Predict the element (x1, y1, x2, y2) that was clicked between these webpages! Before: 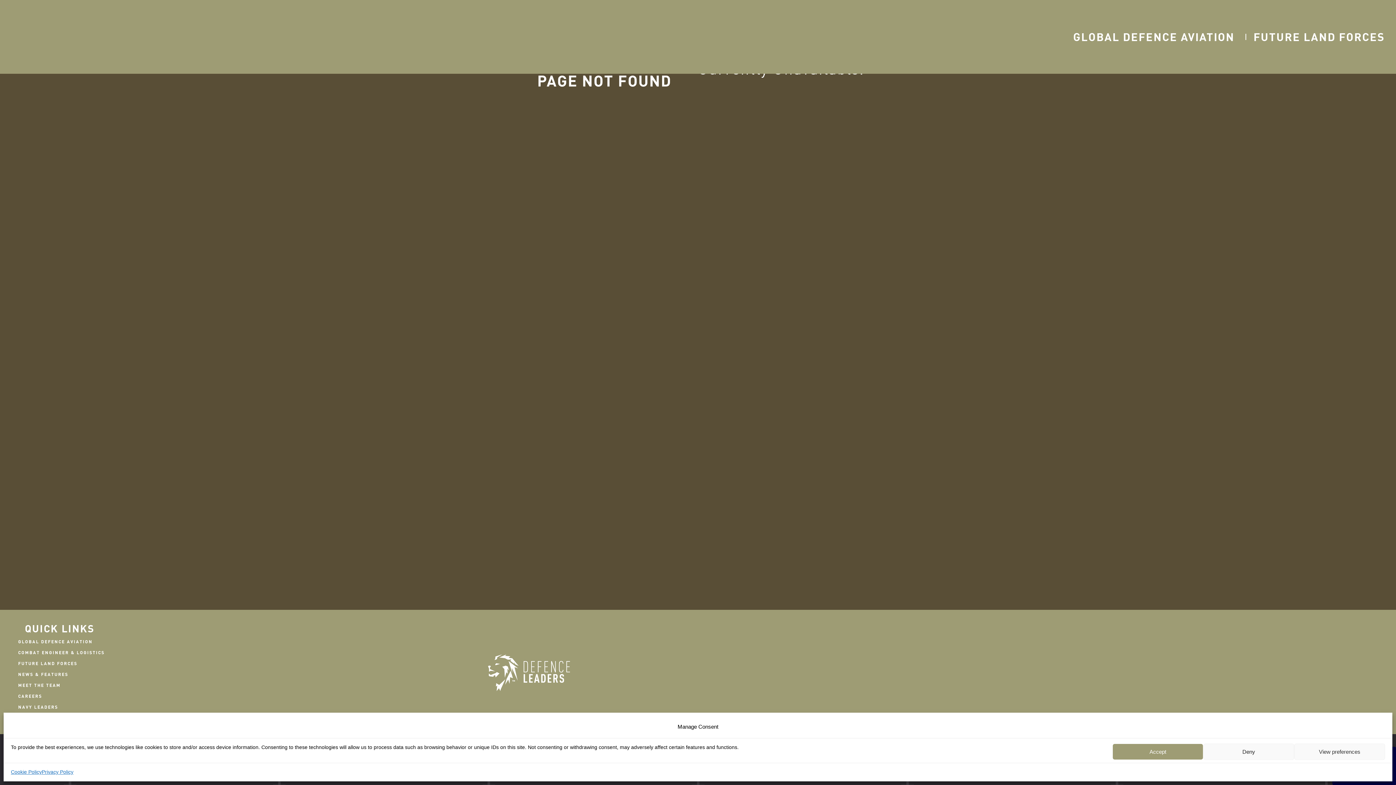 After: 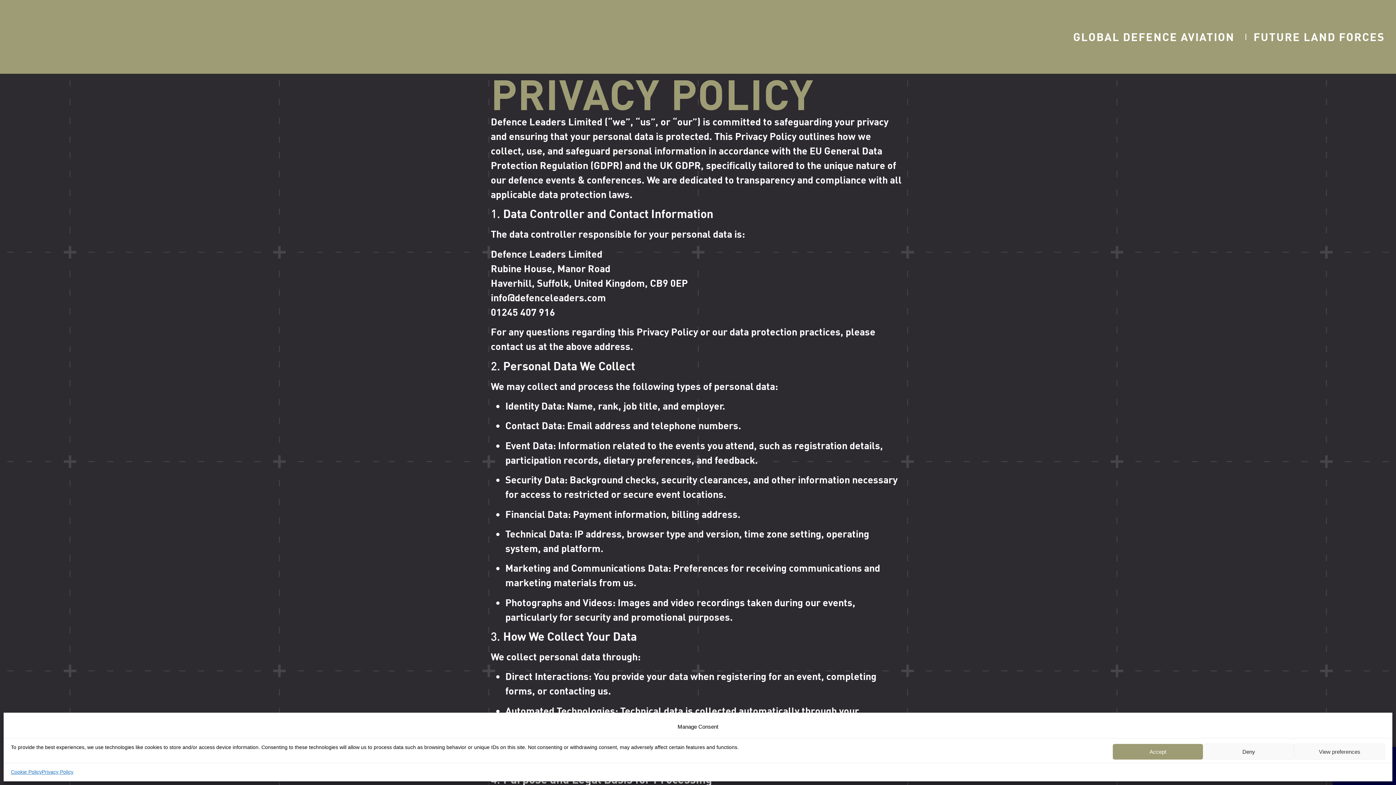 Action: bbox: (41, 768, 73, 776) label: Privacy Policy